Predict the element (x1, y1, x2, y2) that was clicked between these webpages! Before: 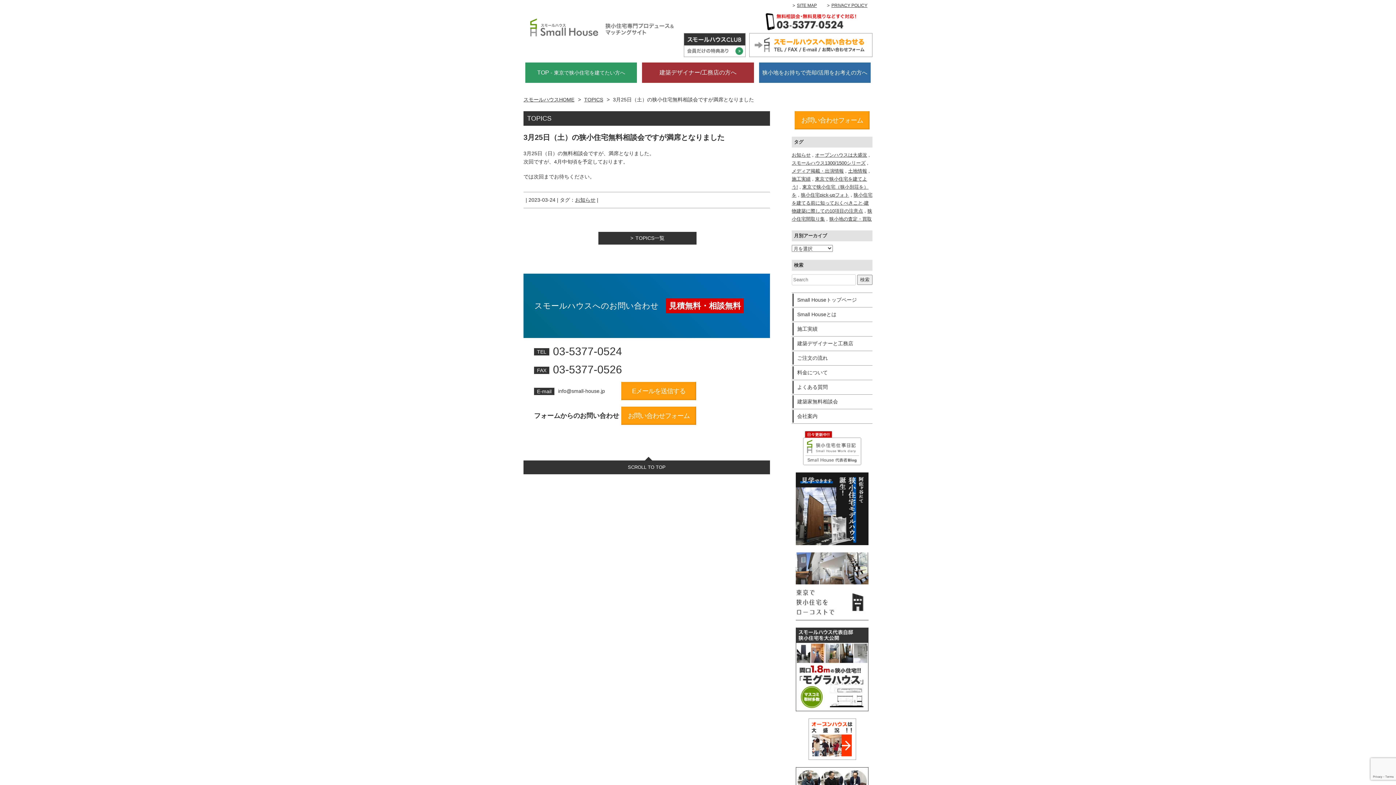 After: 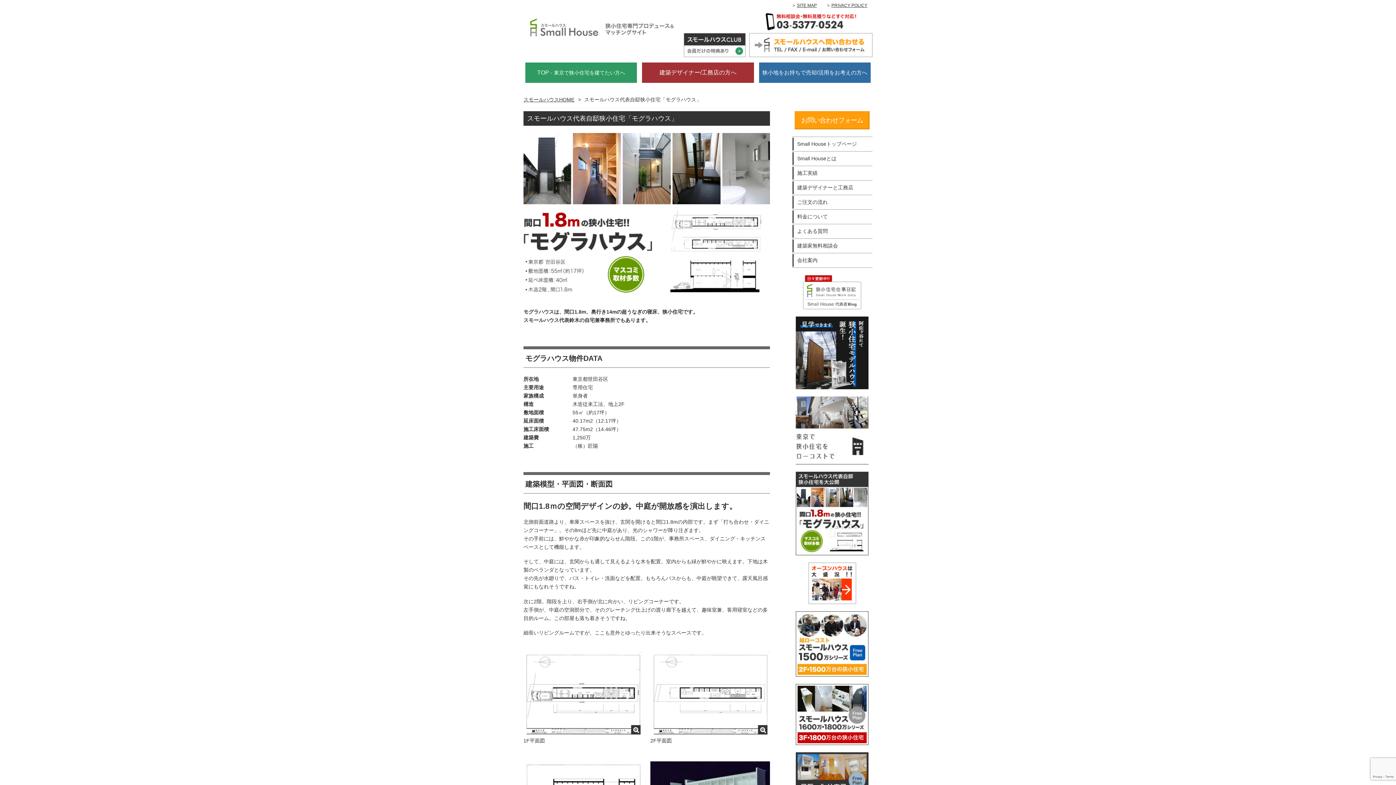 Action: bbox: (796, 628, 868, 634)